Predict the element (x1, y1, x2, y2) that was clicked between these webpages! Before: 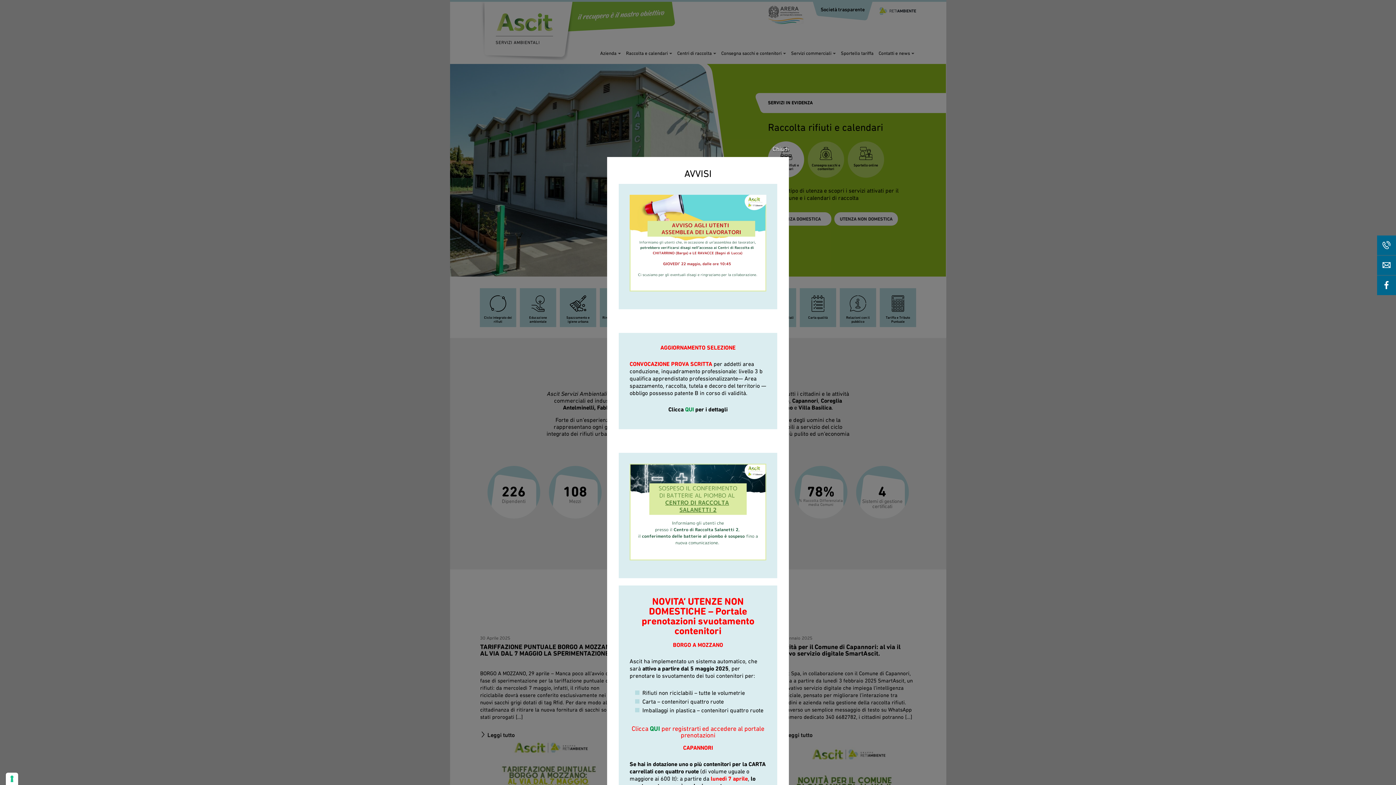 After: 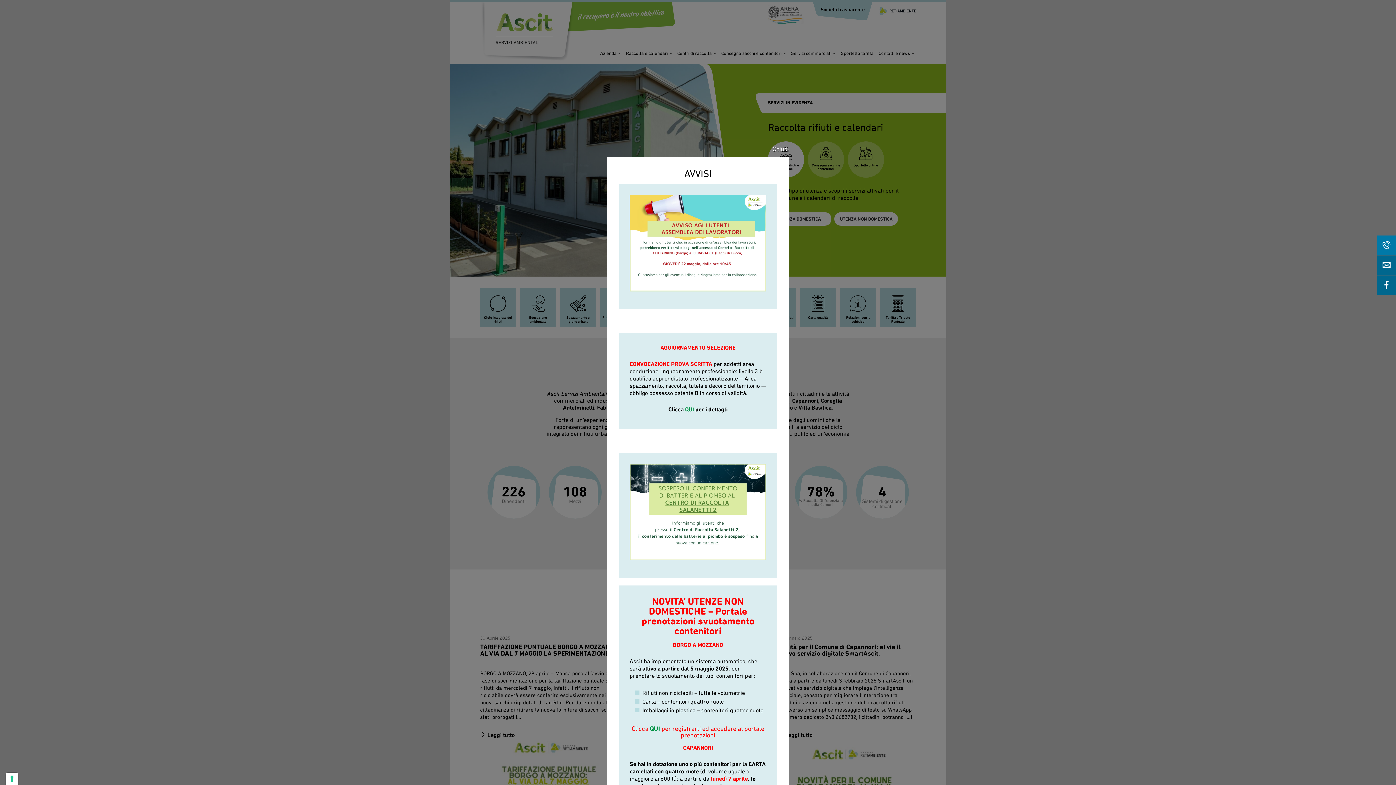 Action: bbox: (1377, 235, 1396, 255)